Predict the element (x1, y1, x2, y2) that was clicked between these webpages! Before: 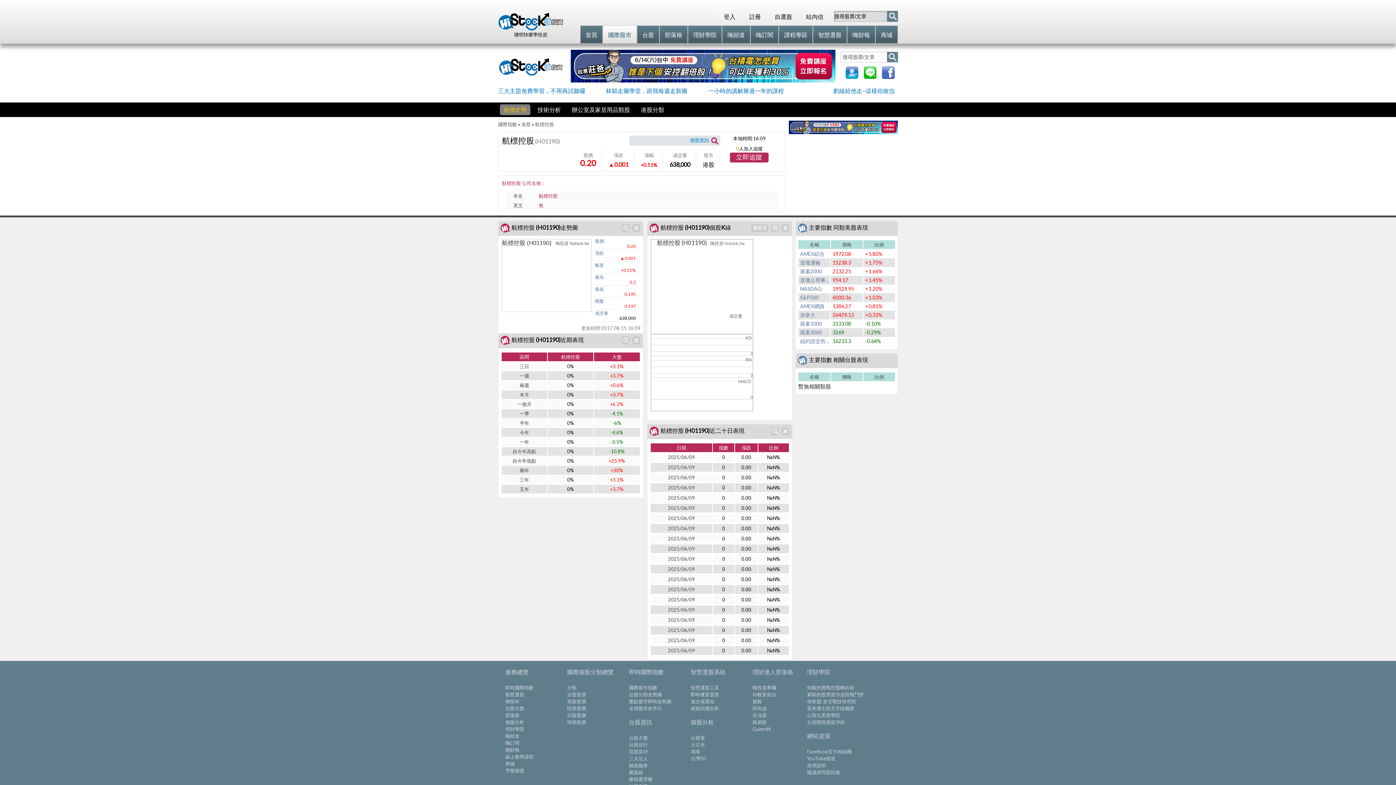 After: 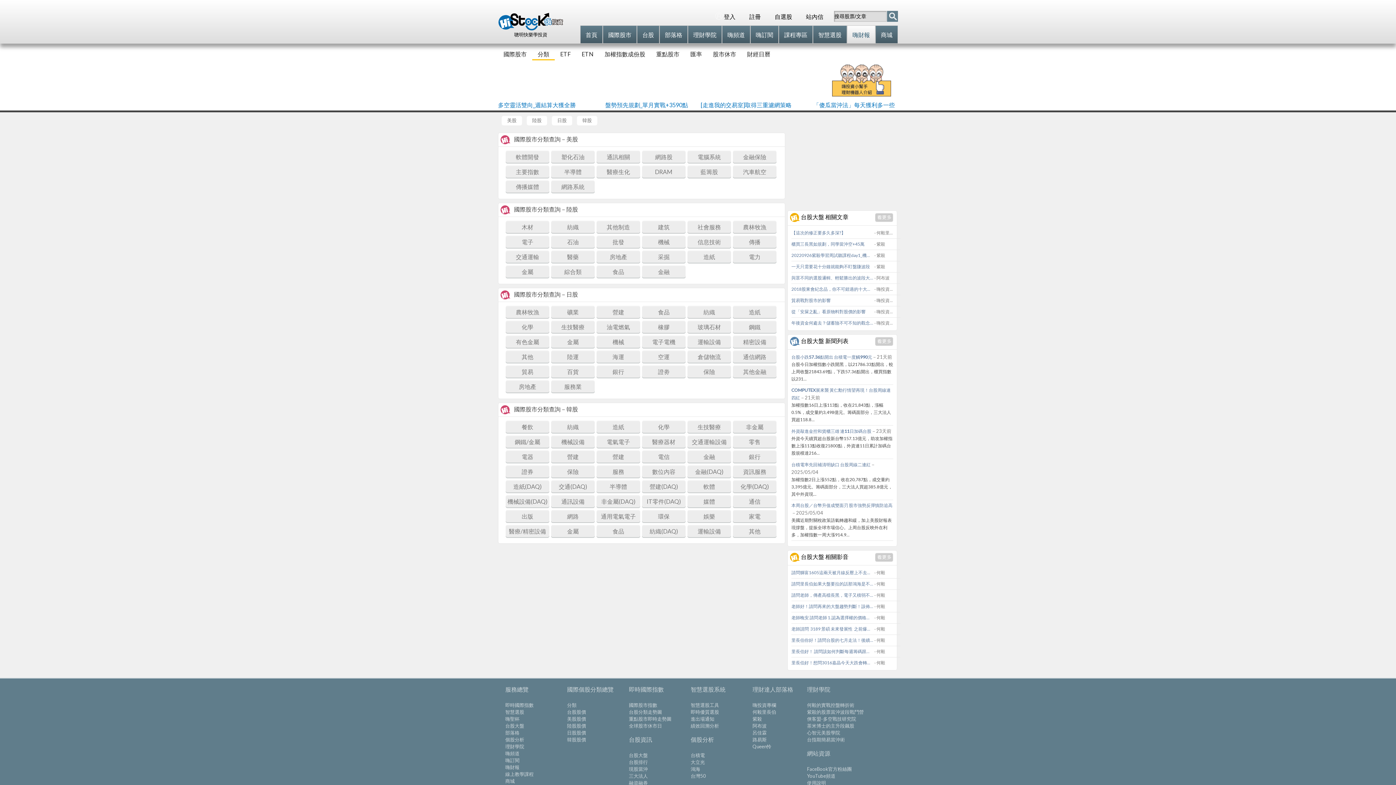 Action: label: 分類 bbox: (567, 685, 576, 690)